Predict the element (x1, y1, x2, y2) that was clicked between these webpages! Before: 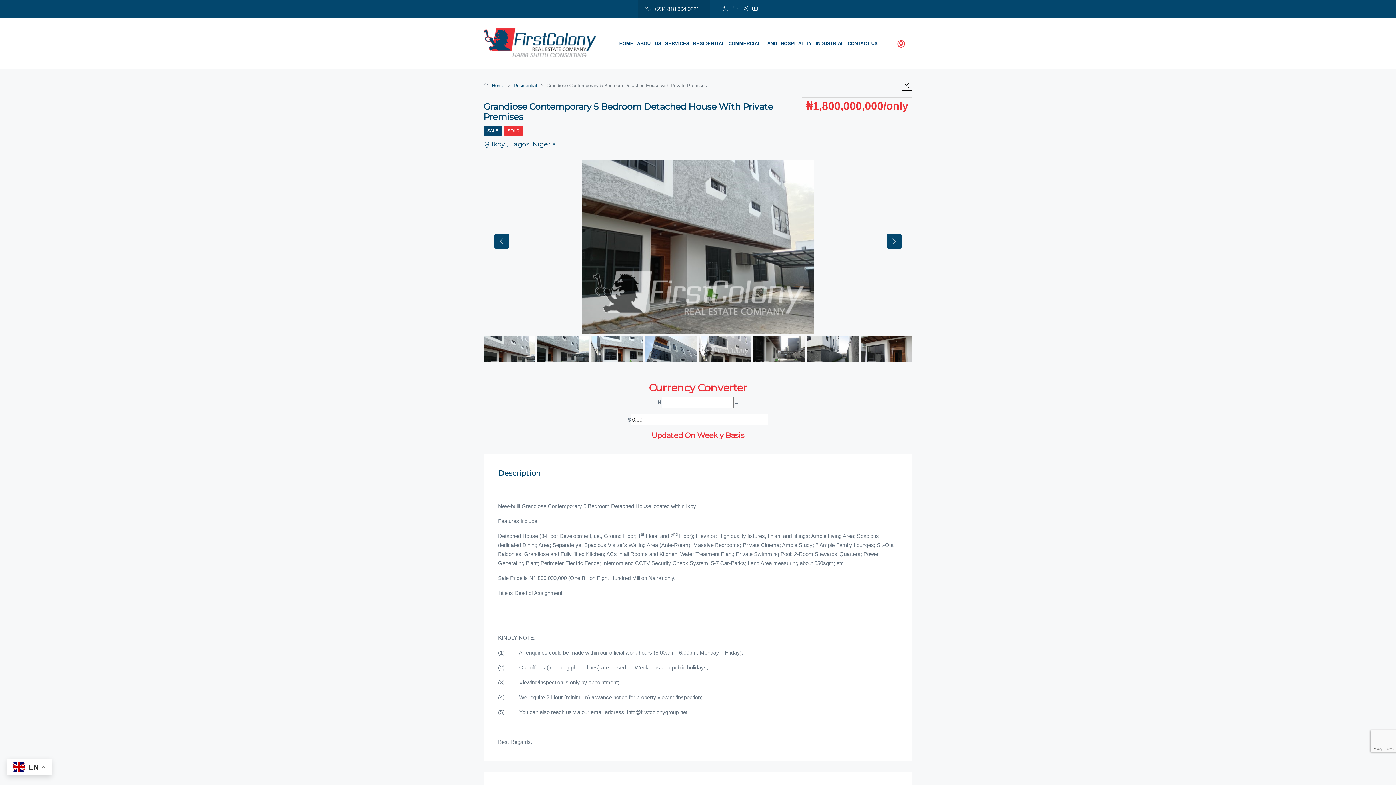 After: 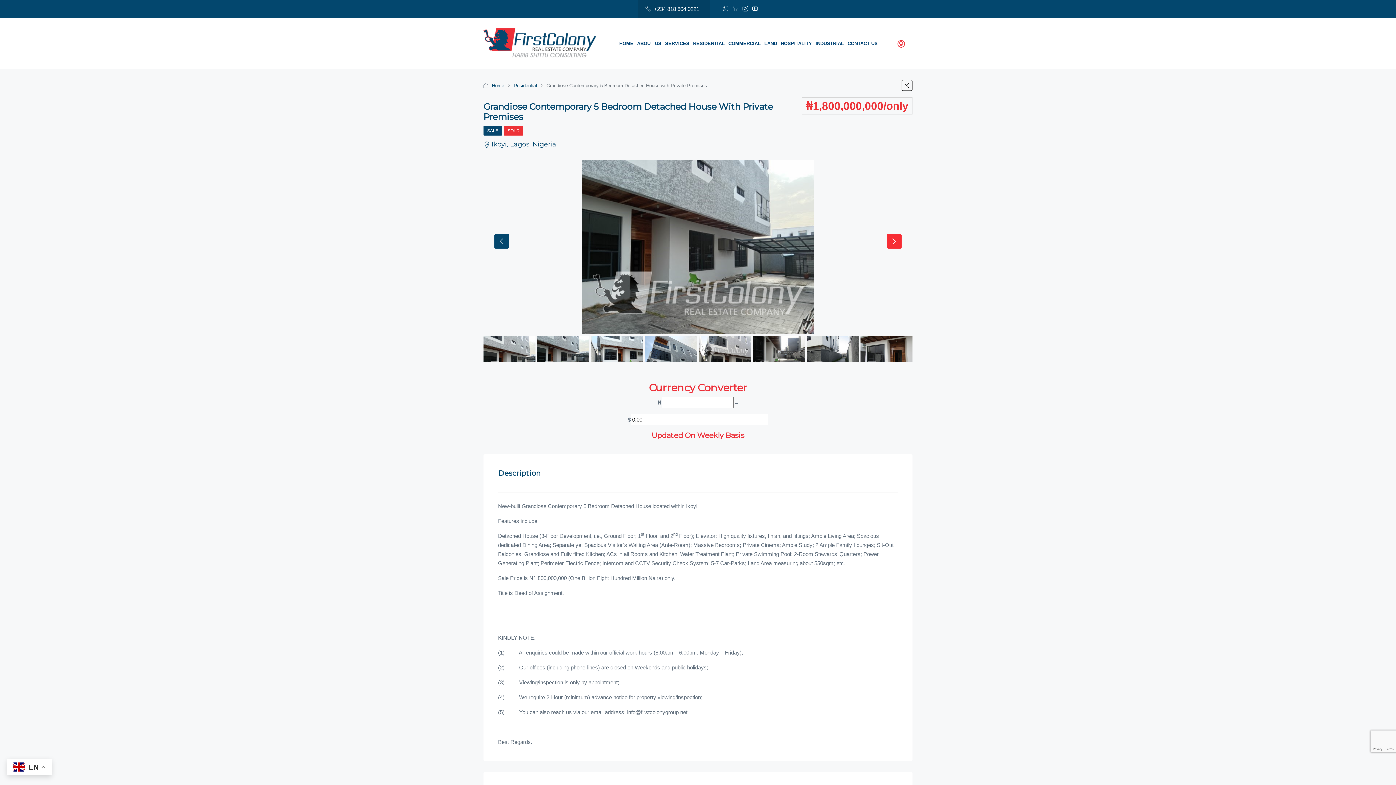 Action: bbox: (887, 234, 901, 248)